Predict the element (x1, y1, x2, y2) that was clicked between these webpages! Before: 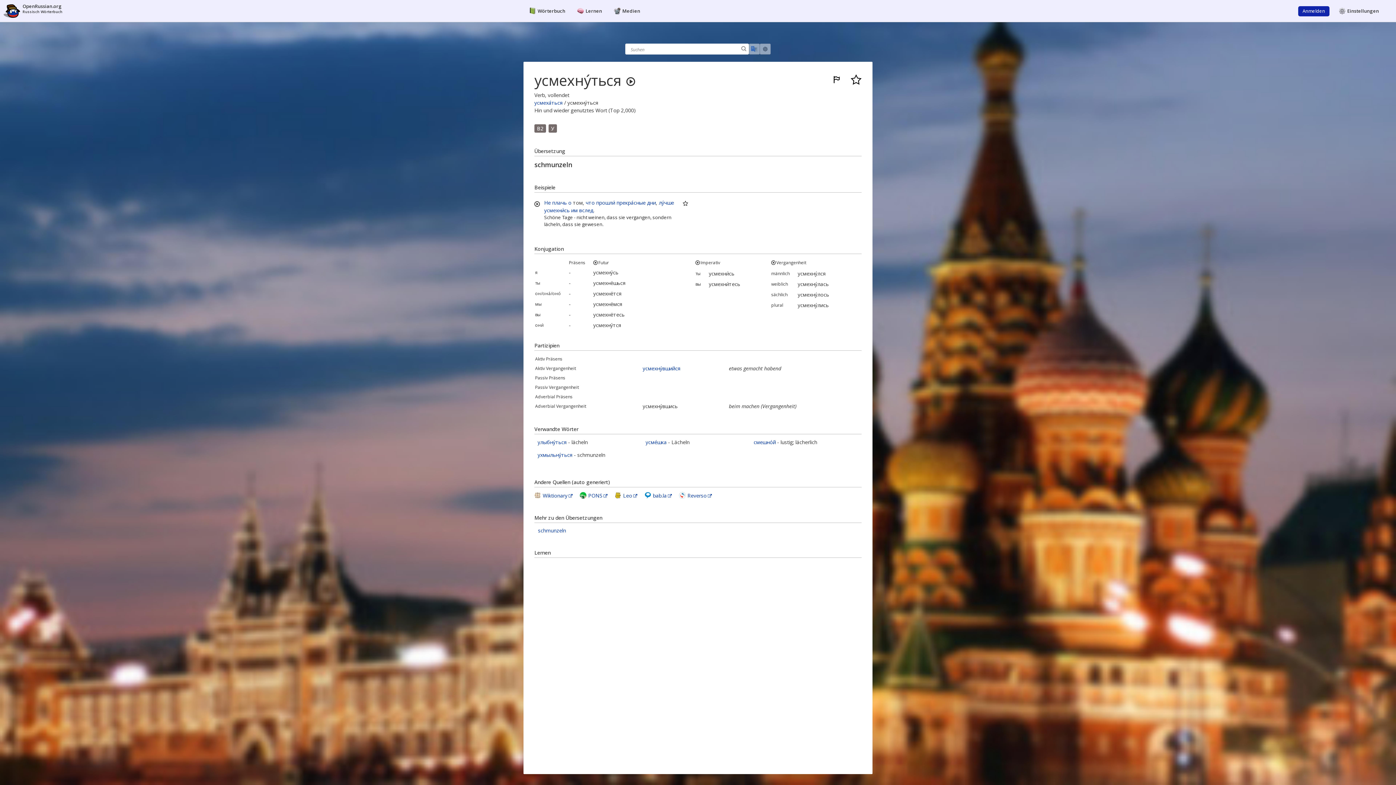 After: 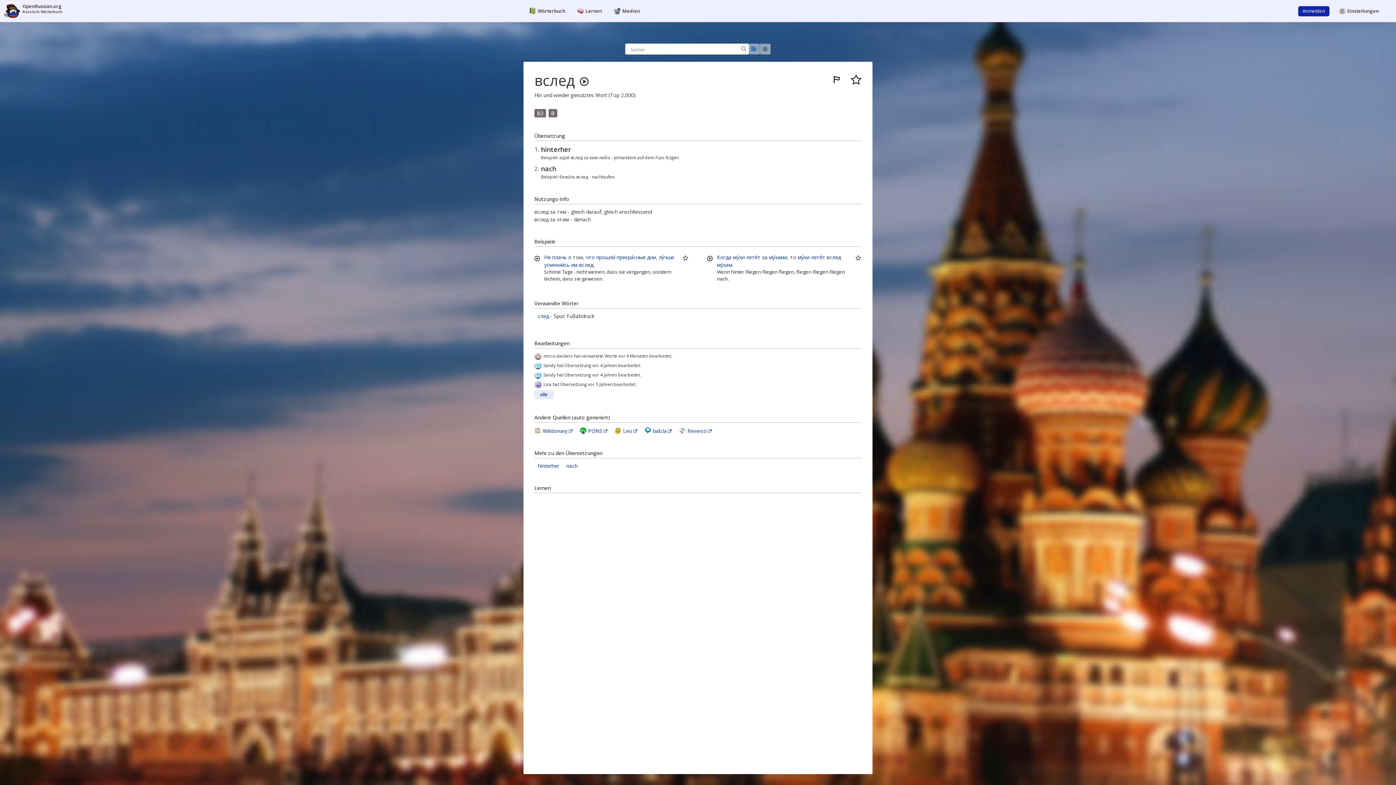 Action: label: вслед bbox: (579, 206, 593, 213)